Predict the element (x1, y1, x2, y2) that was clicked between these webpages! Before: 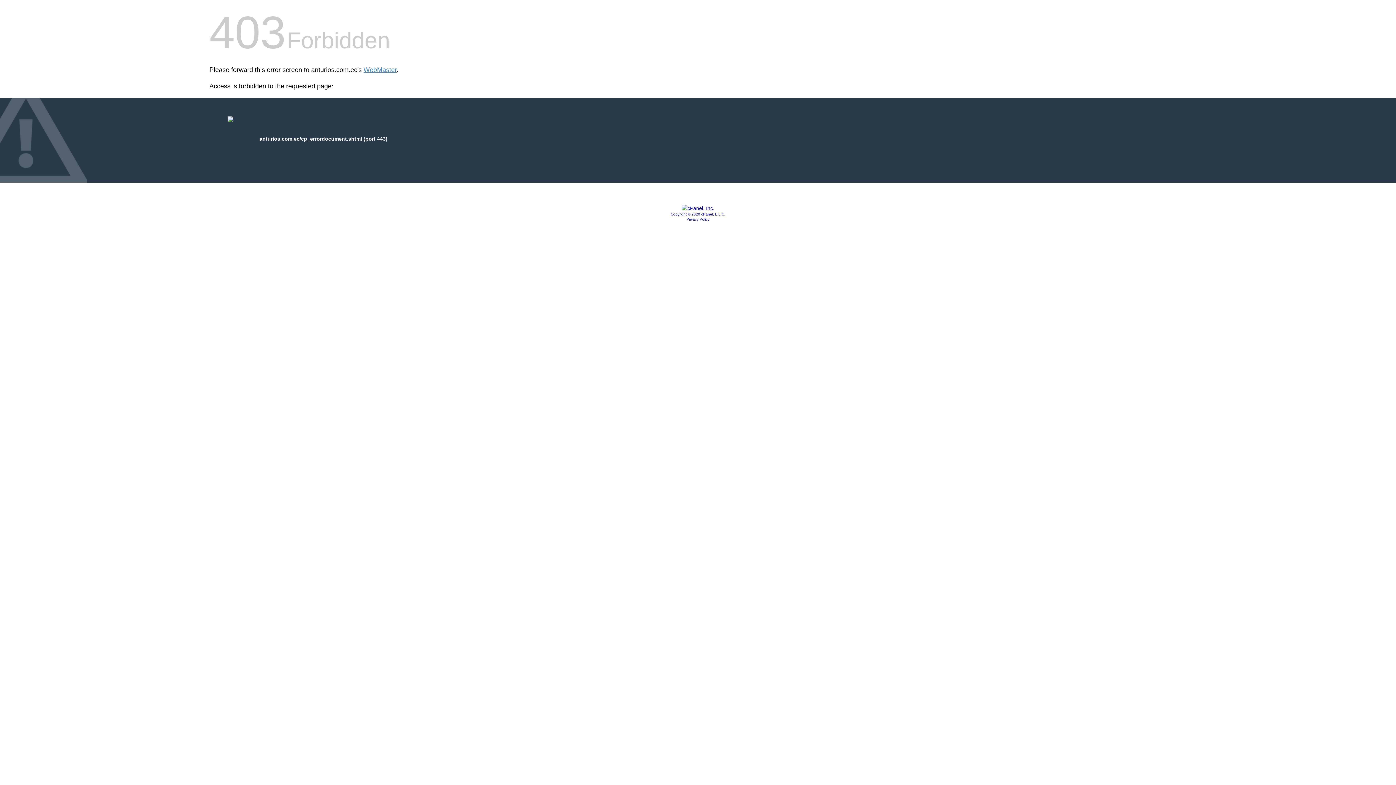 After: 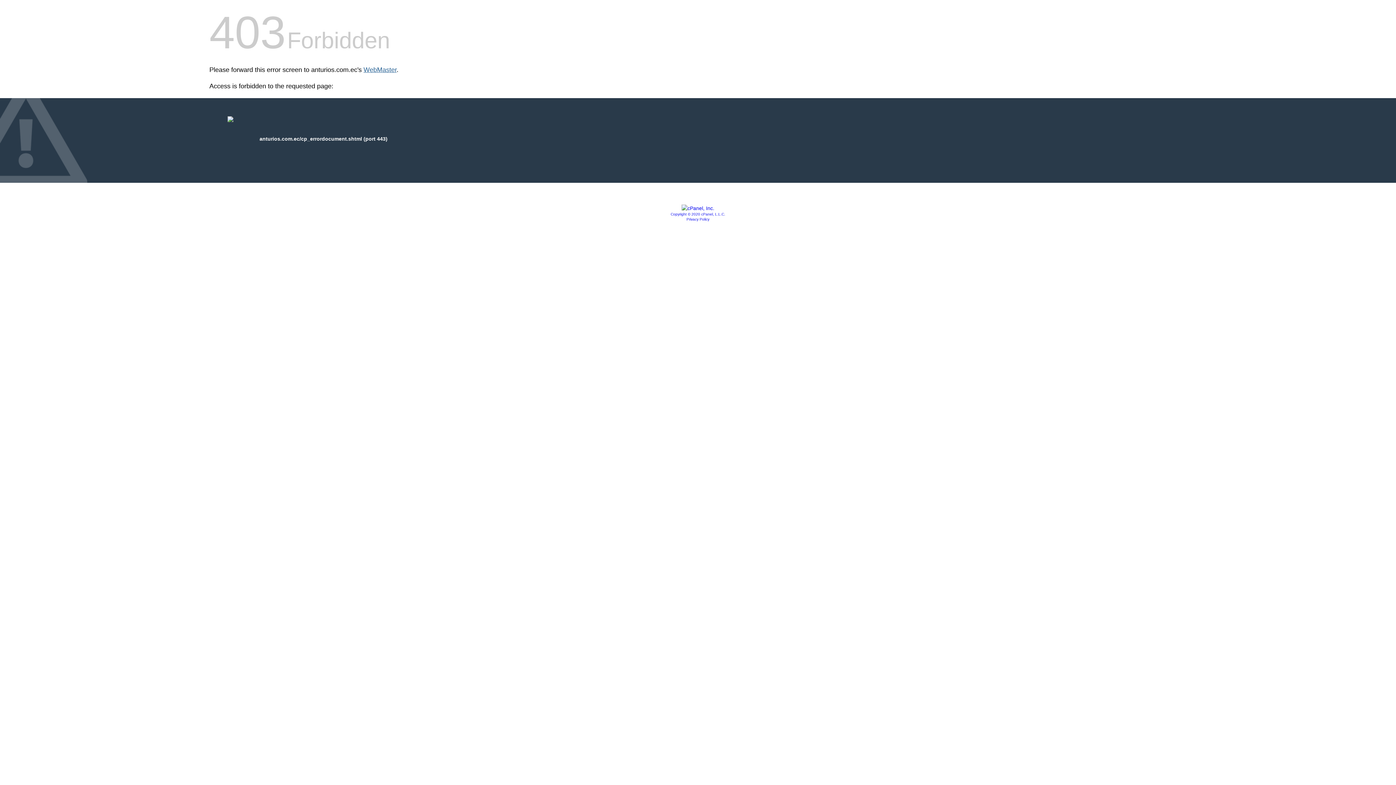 Action: label: WebMaster bbox: (363, 66, 396, 73)